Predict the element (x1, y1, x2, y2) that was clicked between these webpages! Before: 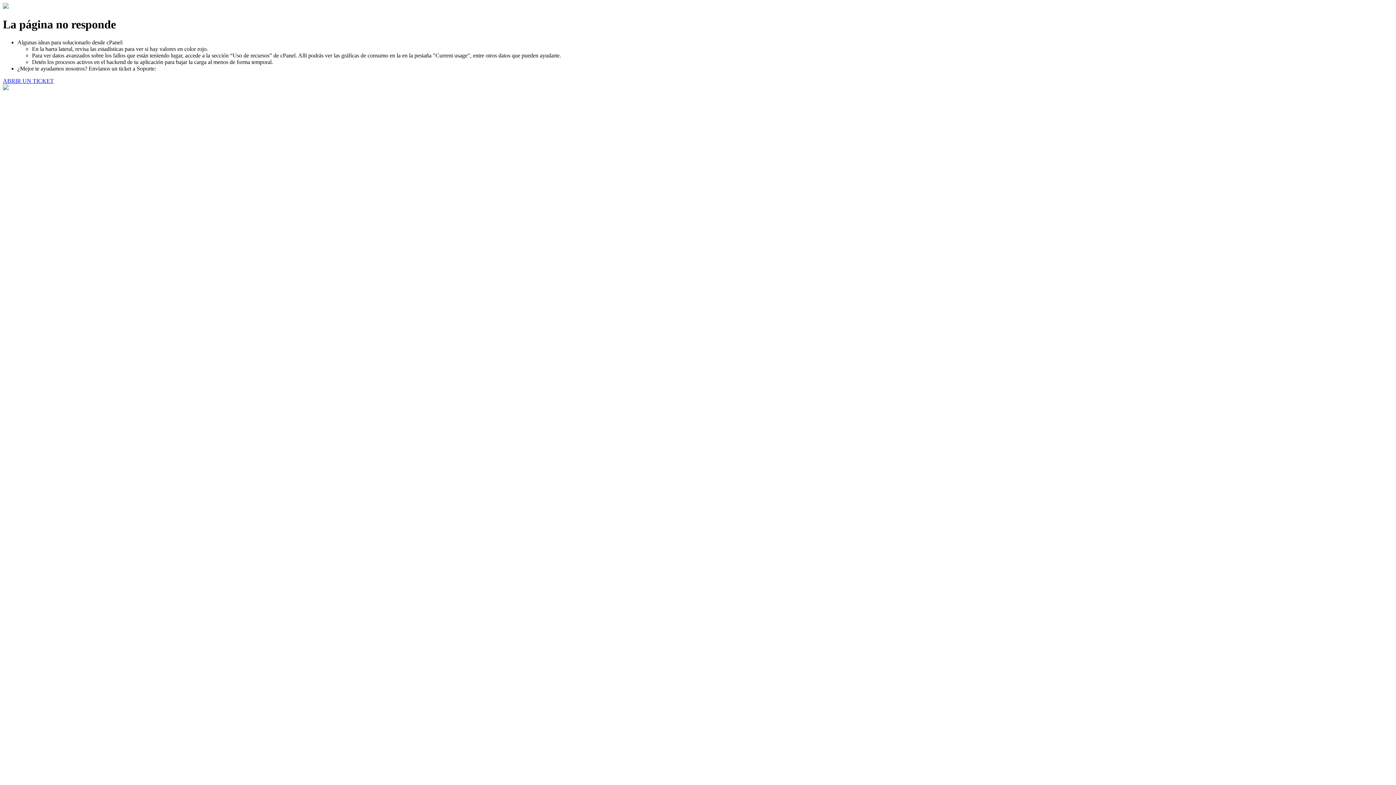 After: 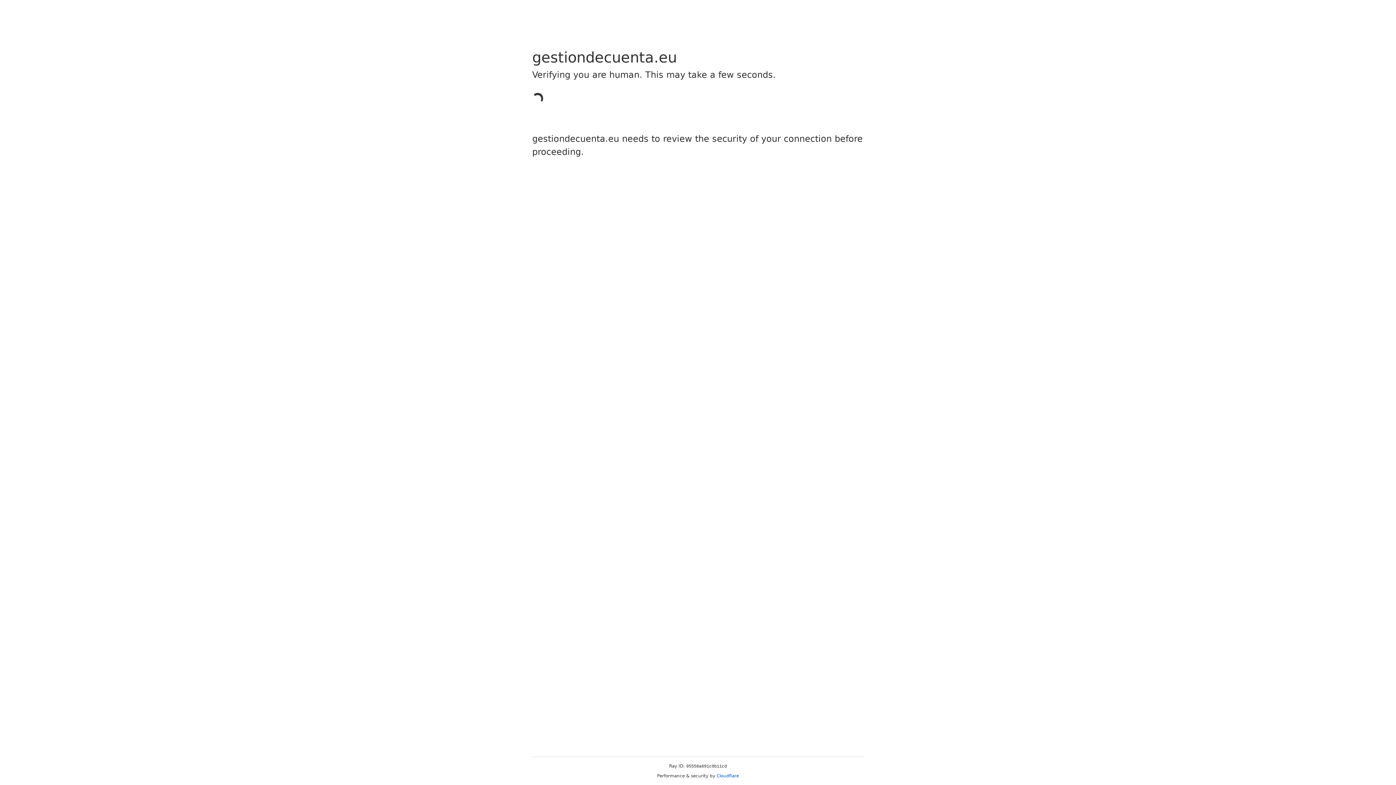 Action: bbox: (2, 77, 53, 83) label: ABRIR UN TICKET